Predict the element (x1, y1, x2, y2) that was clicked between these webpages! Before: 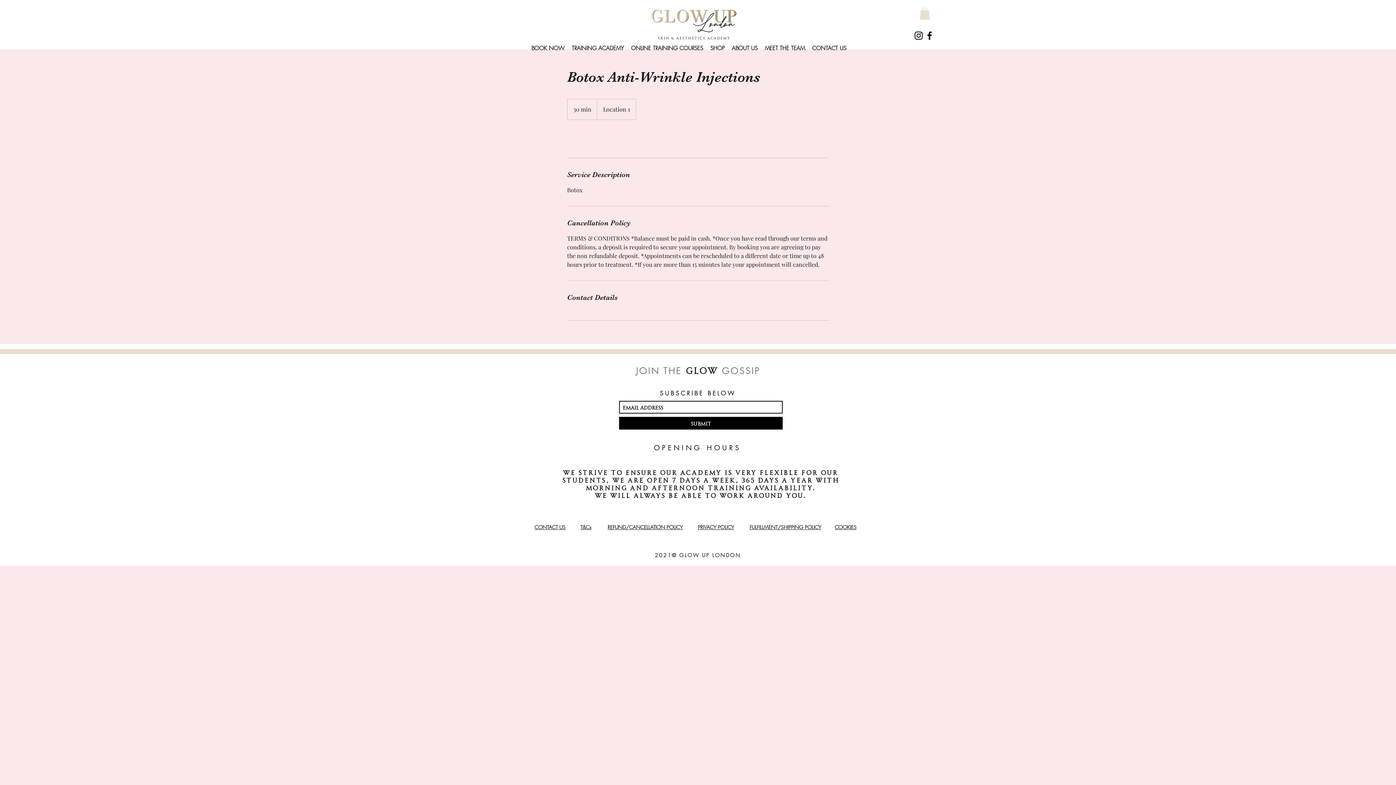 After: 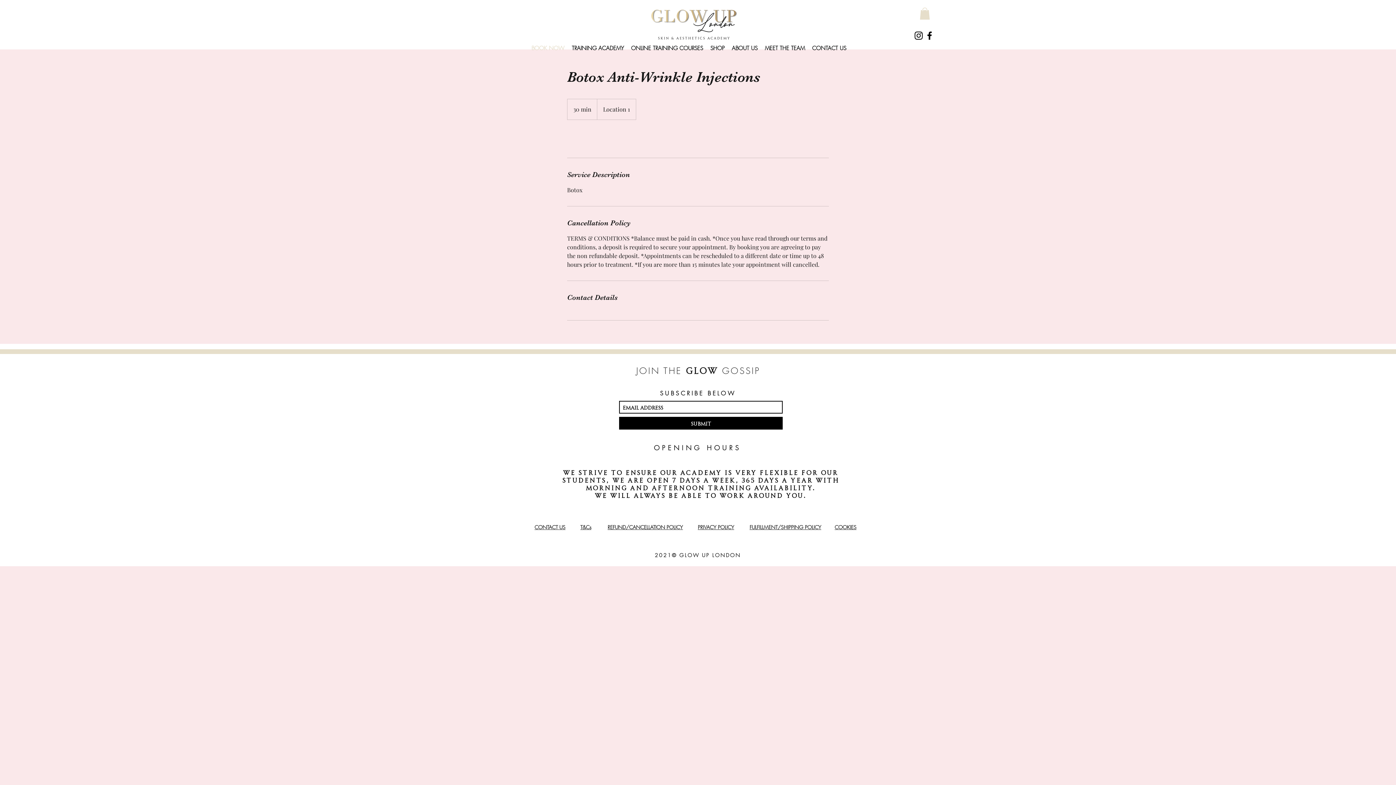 Action: bbox: (528, 41, 568, 55) label: BOOK NOW